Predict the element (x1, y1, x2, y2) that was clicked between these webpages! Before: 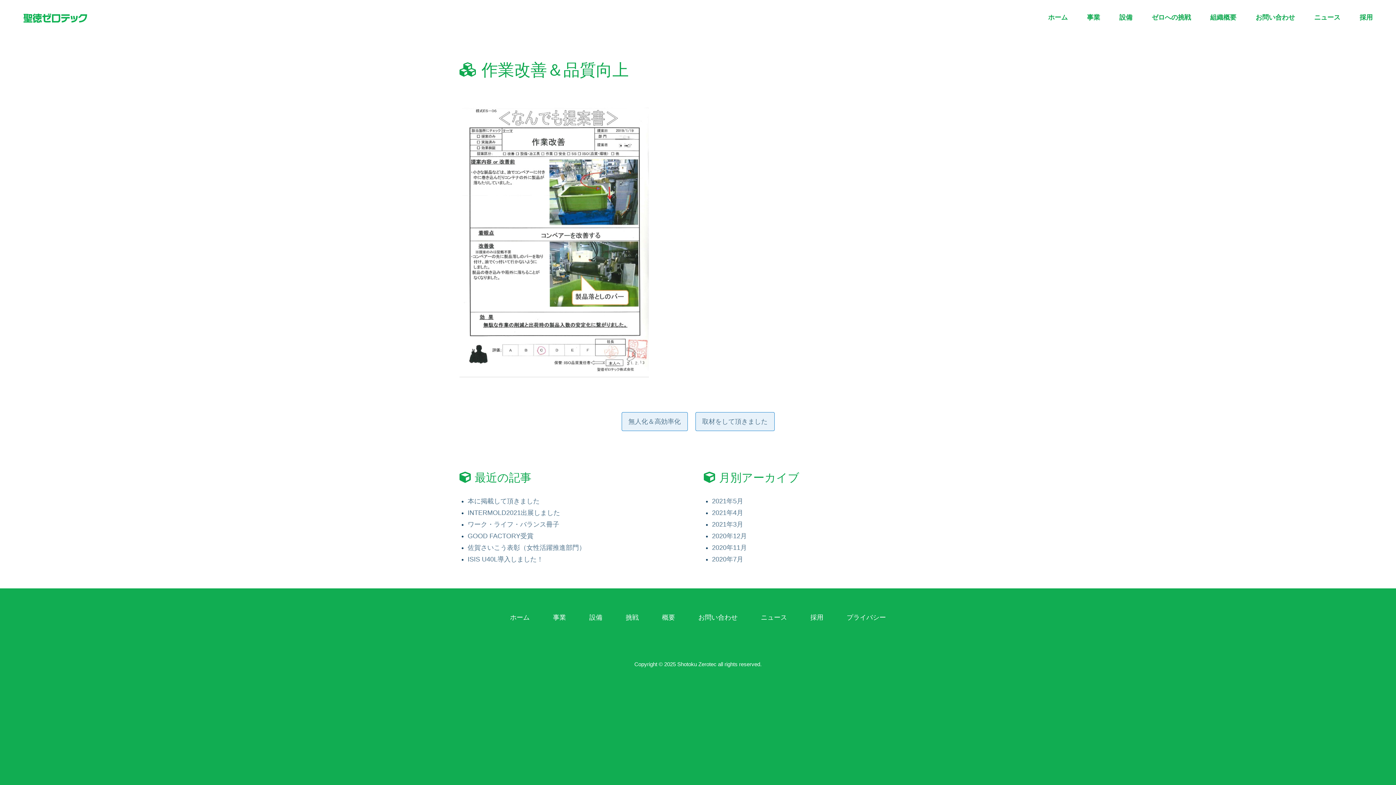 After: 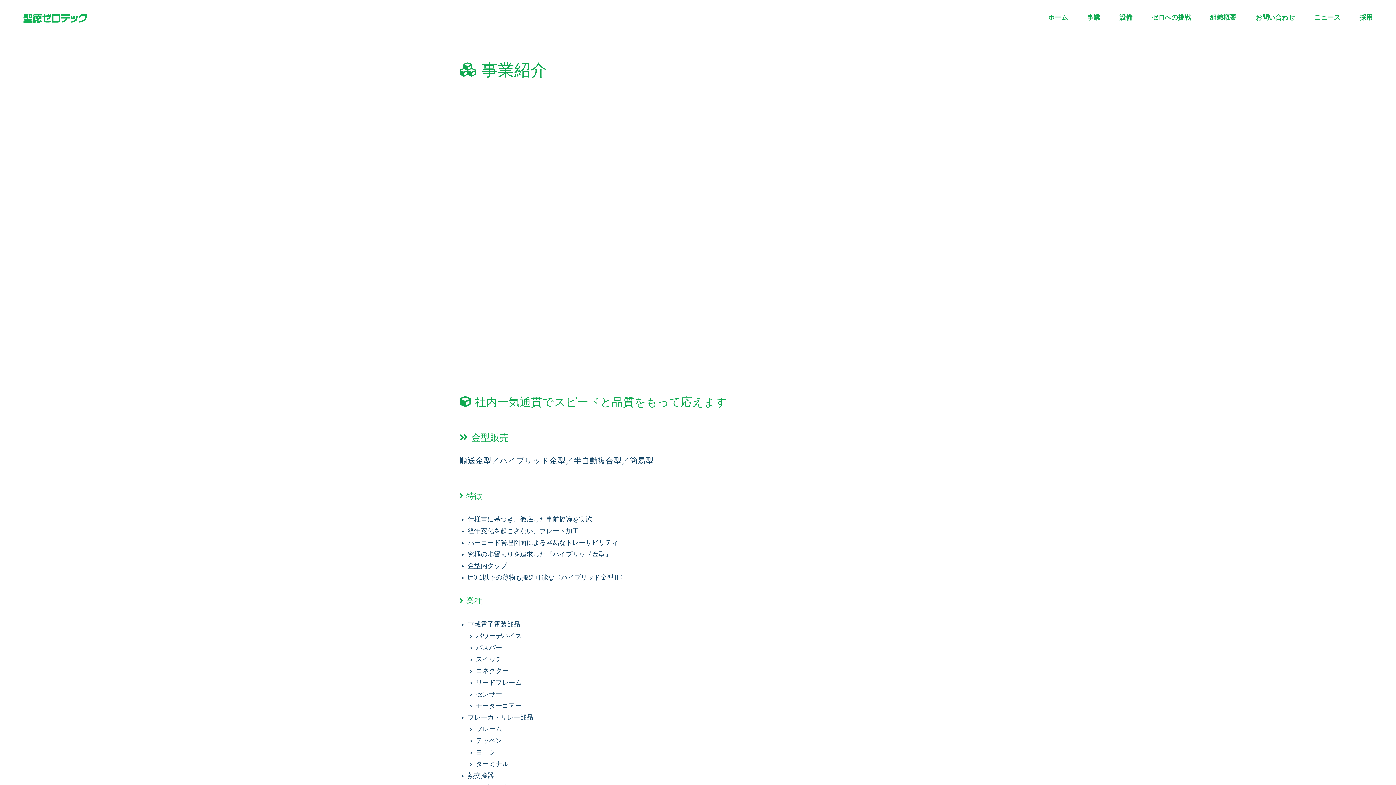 Action: label: 事業 bbox: (553, 614, 566, 621)